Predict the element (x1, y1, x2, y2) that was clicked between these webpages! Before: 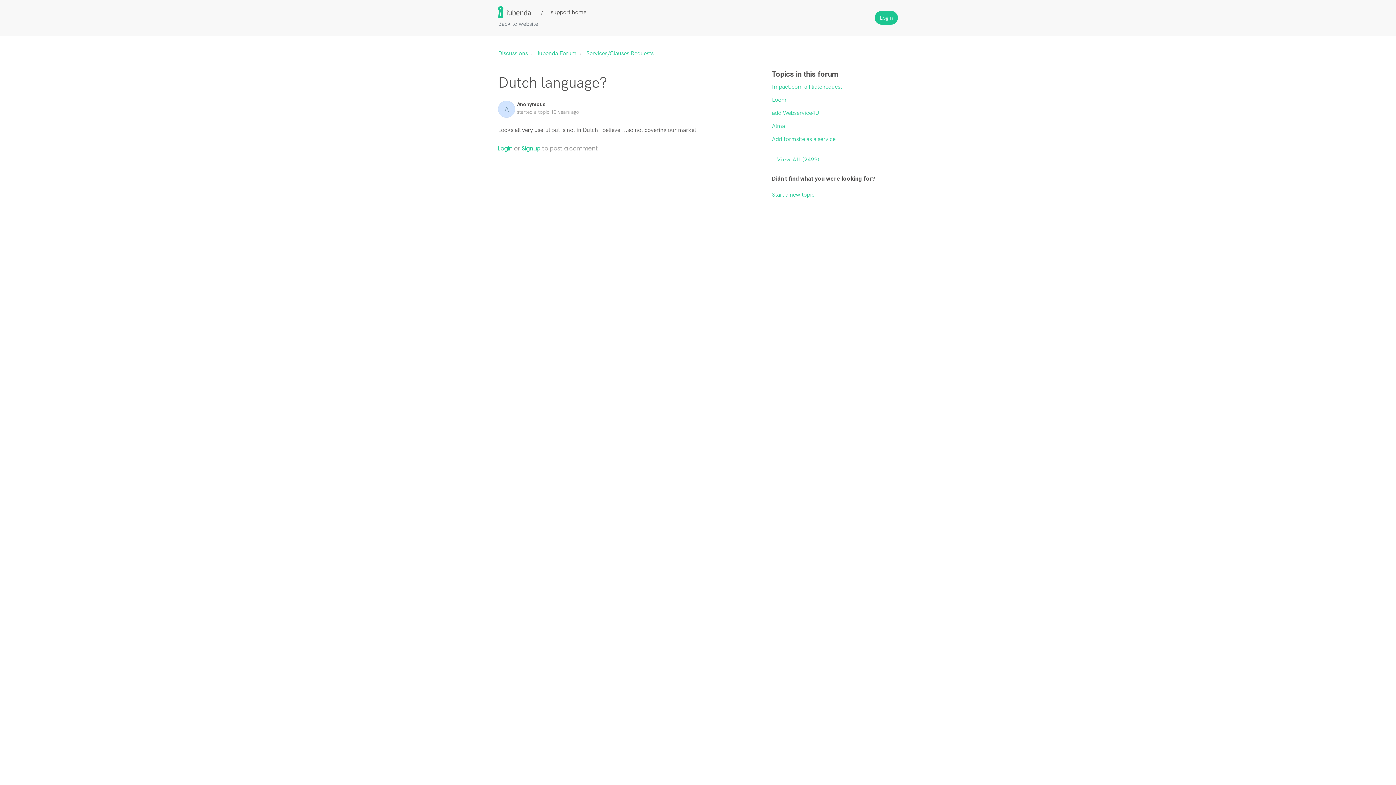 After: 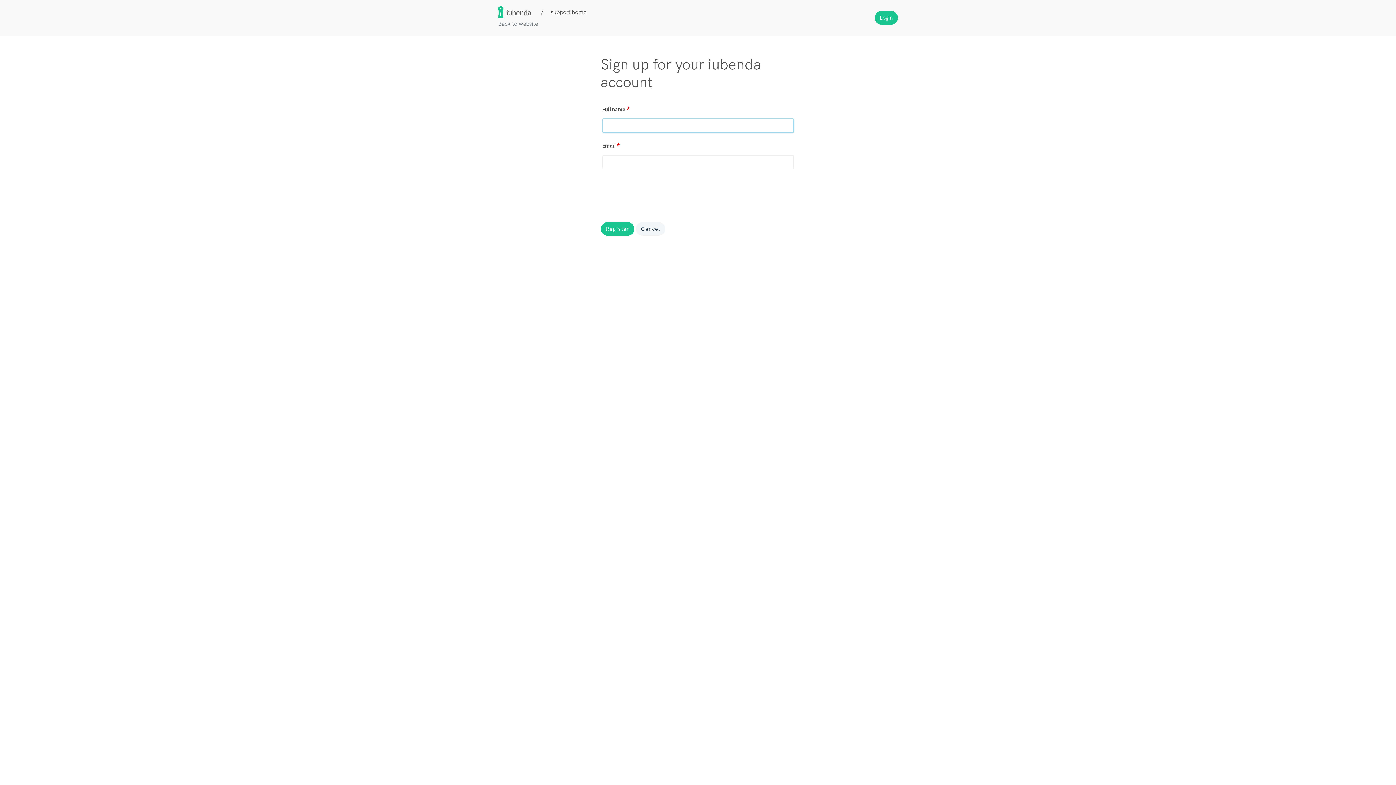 Action: bbox: (521, 144, 540, 152) label: Signup